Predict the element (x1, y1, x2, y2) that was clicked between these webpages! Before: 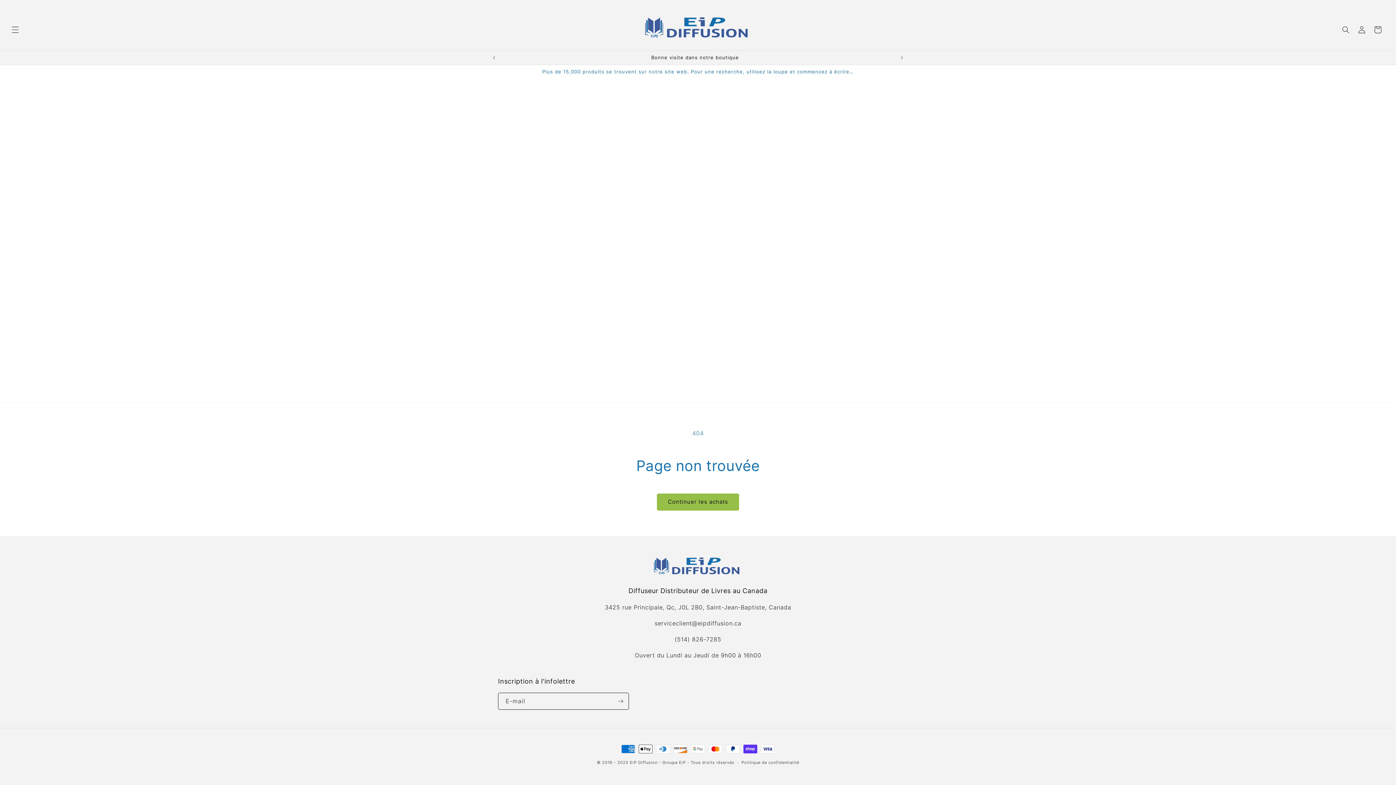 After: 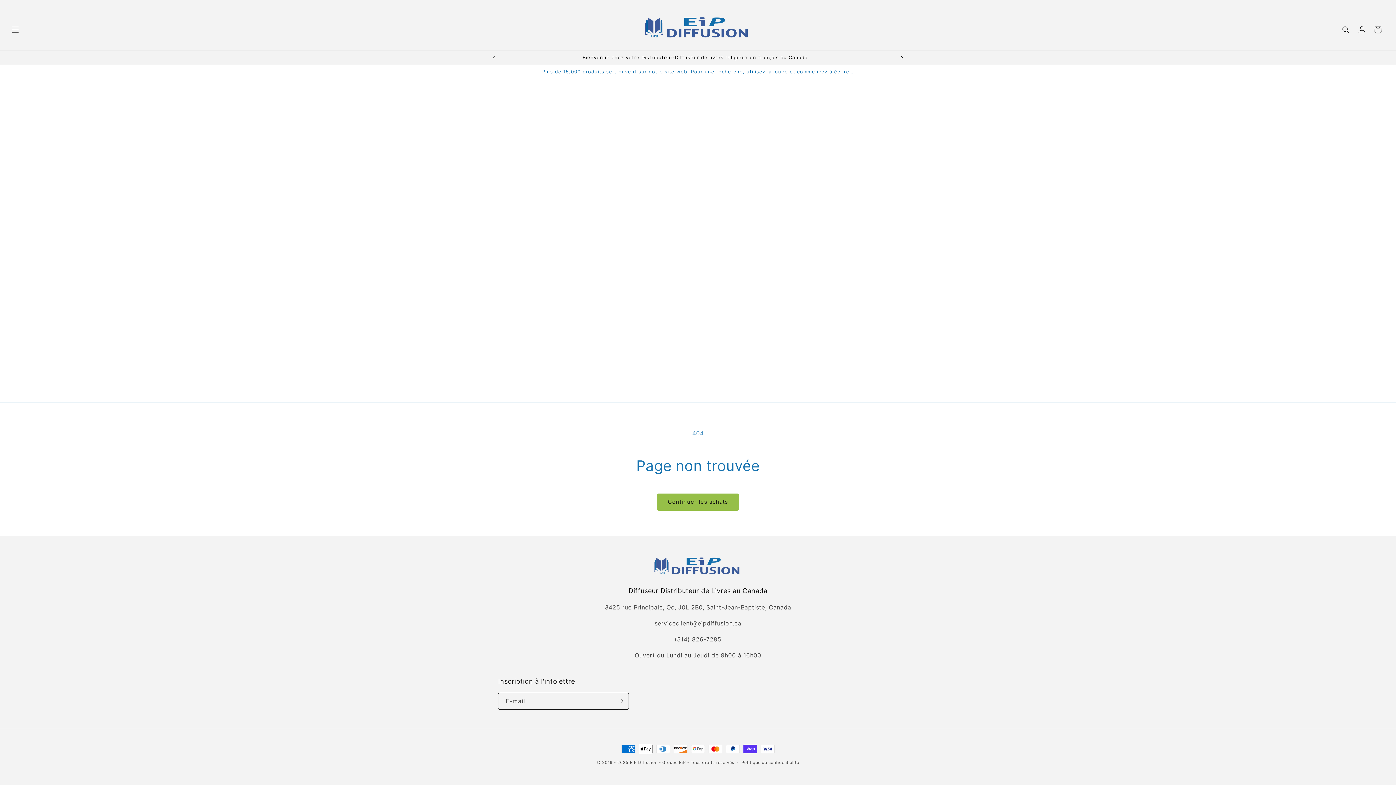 Action: bbox: (894, 50, 910, 64) label: Annonce suivante